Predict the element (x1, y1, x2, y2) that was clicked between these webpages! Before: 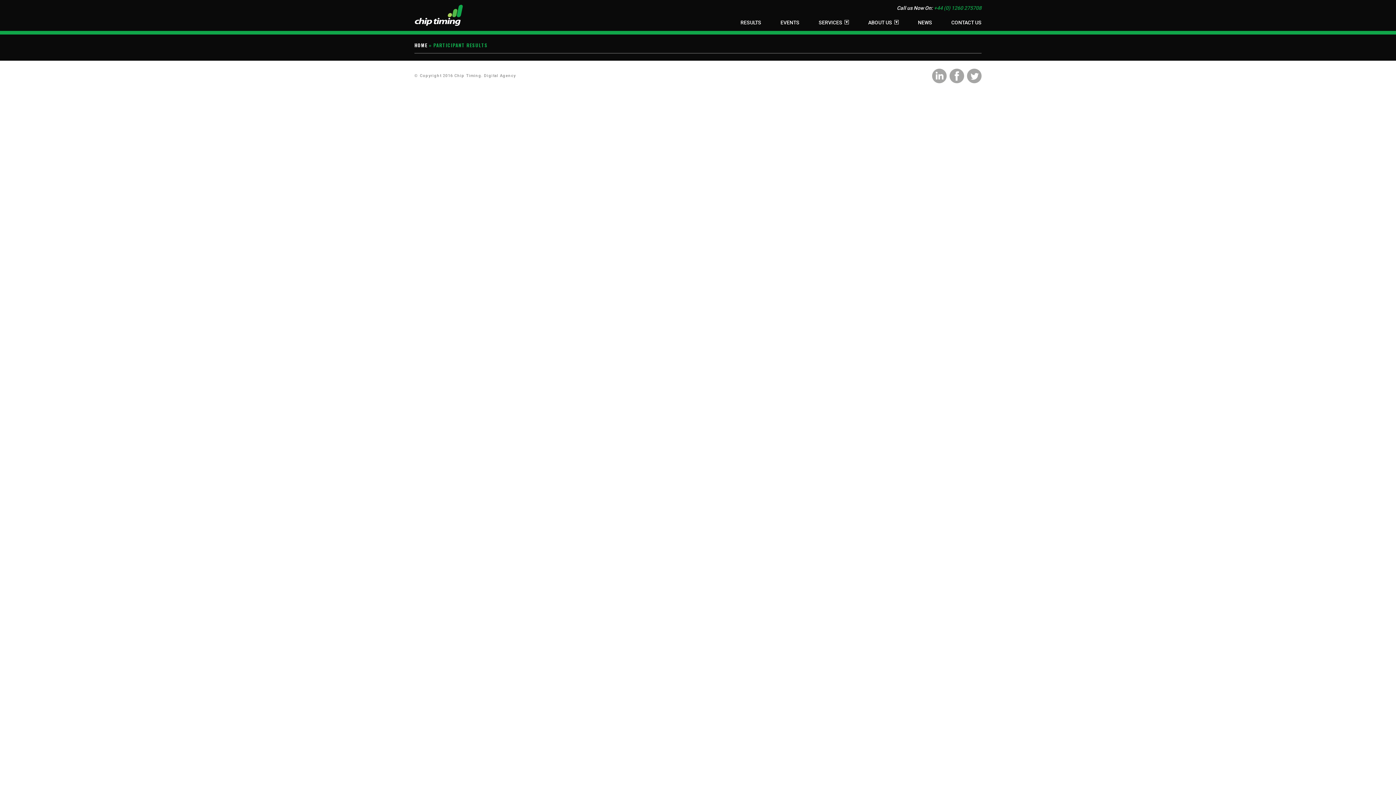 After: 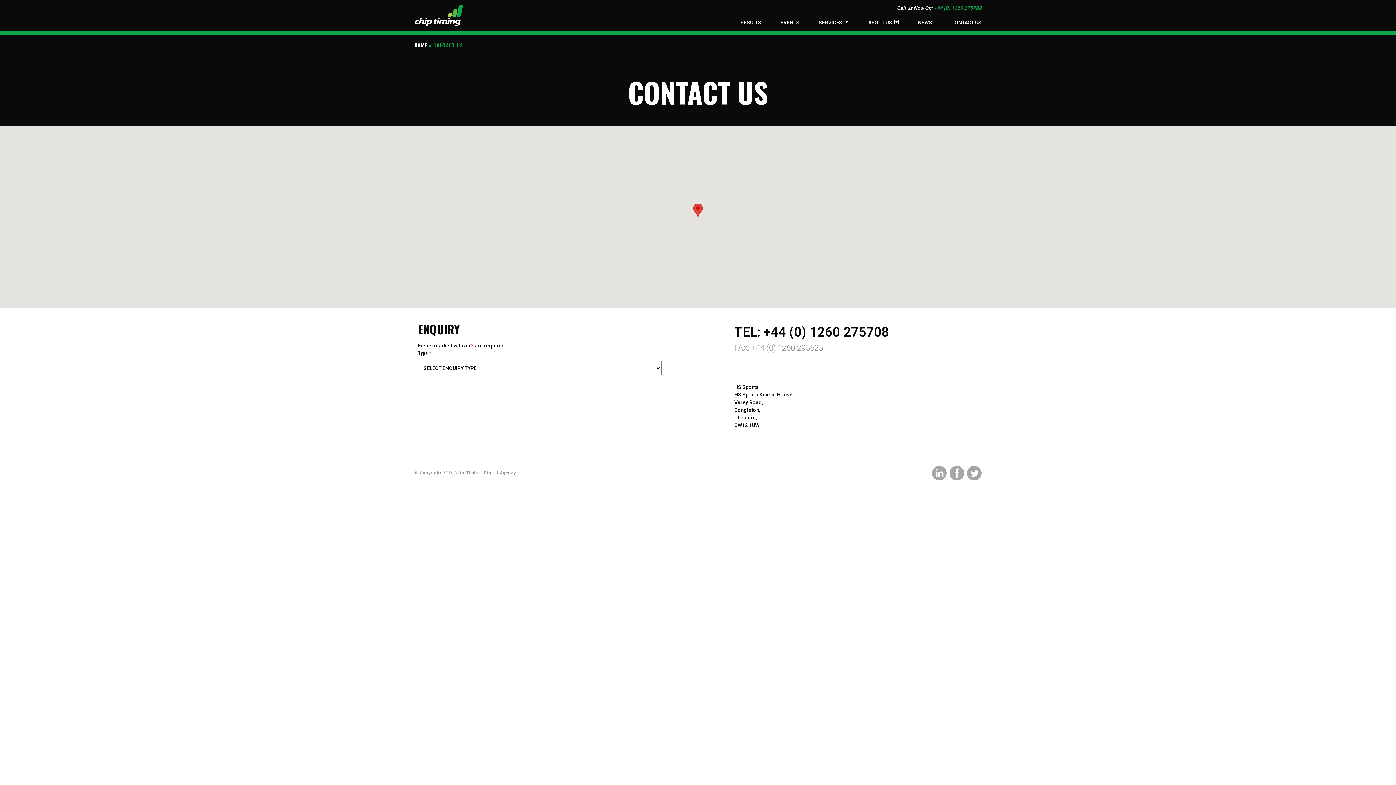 Action: label: CONTACT US bbox: (951, 19, 981, 25)